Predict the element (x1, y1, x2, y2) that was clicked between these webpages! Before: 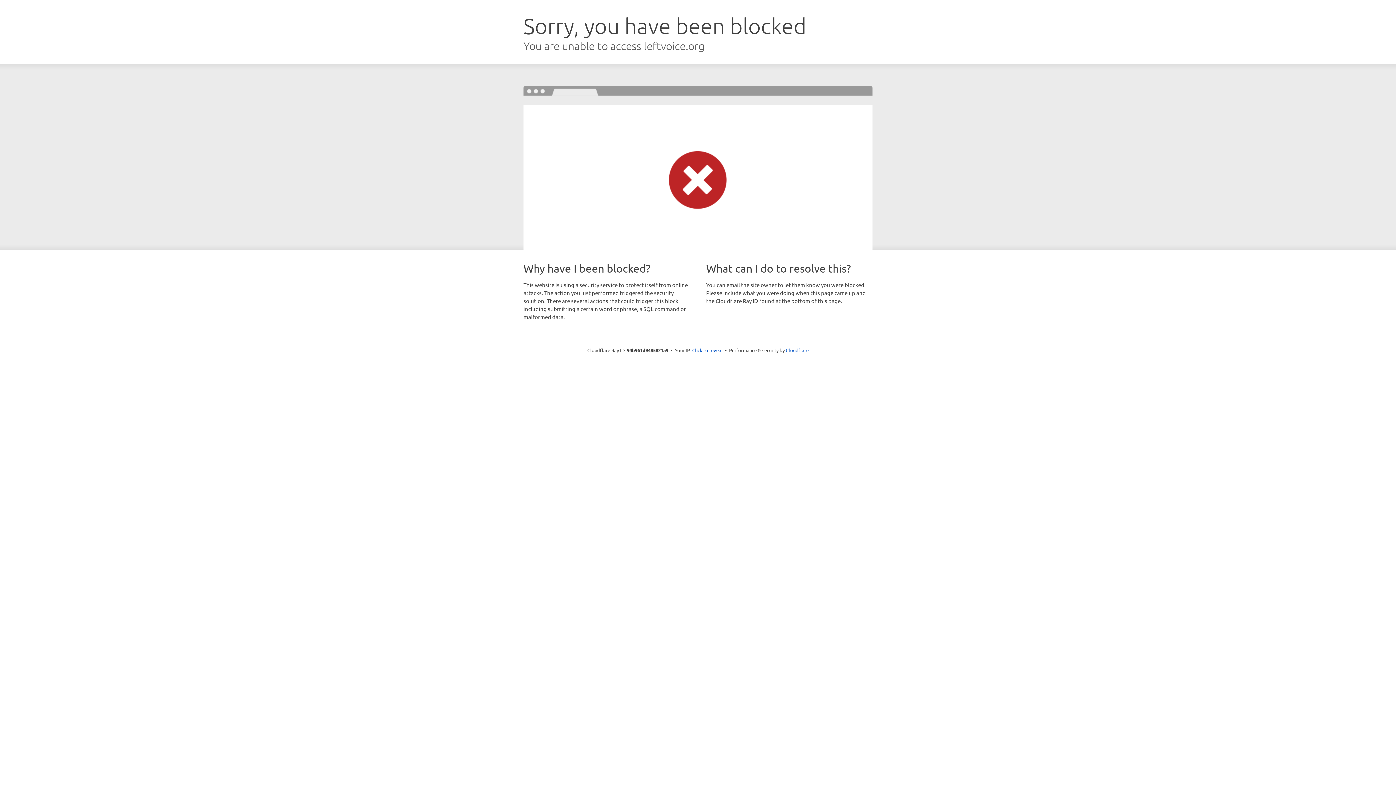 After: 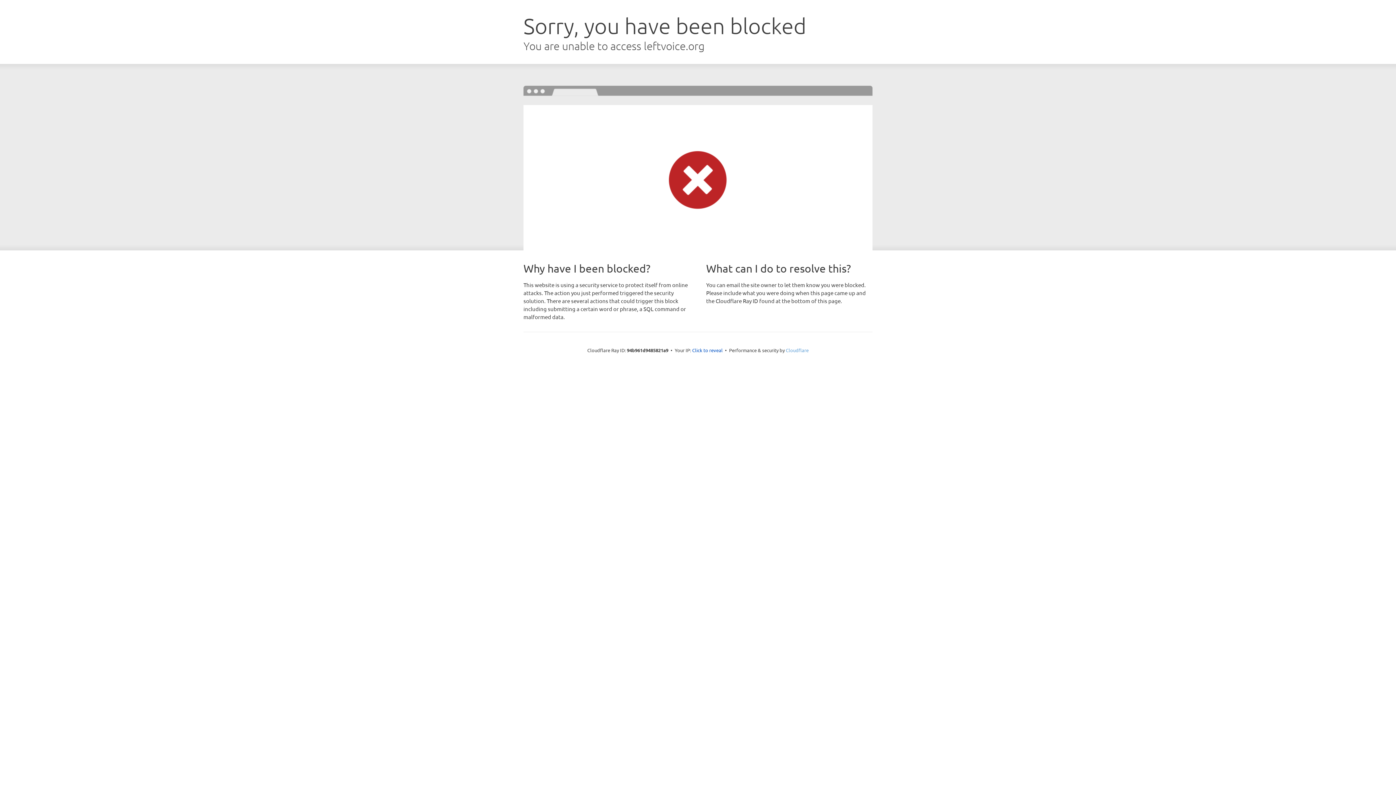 Action: bbox: (786, 347, 808, 353) label: Cloudflare